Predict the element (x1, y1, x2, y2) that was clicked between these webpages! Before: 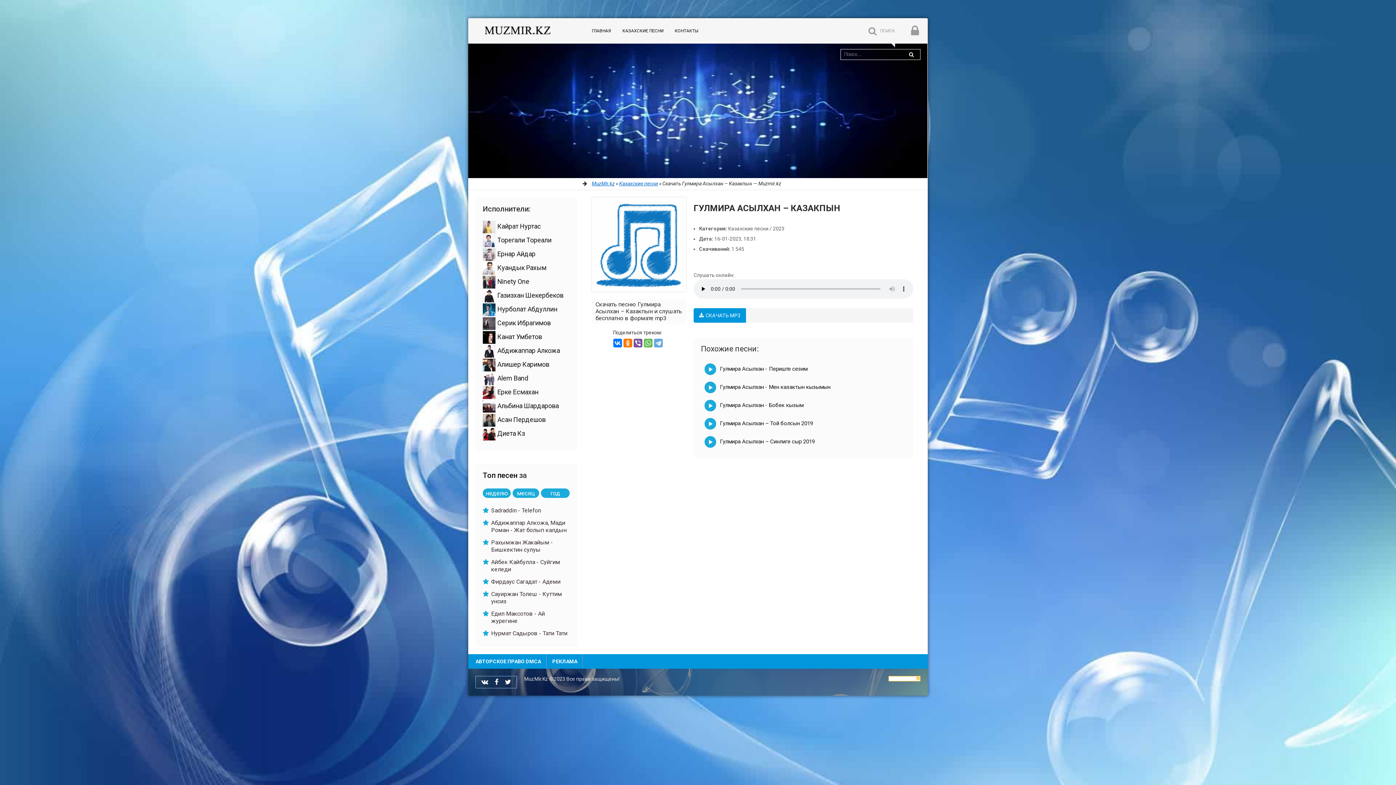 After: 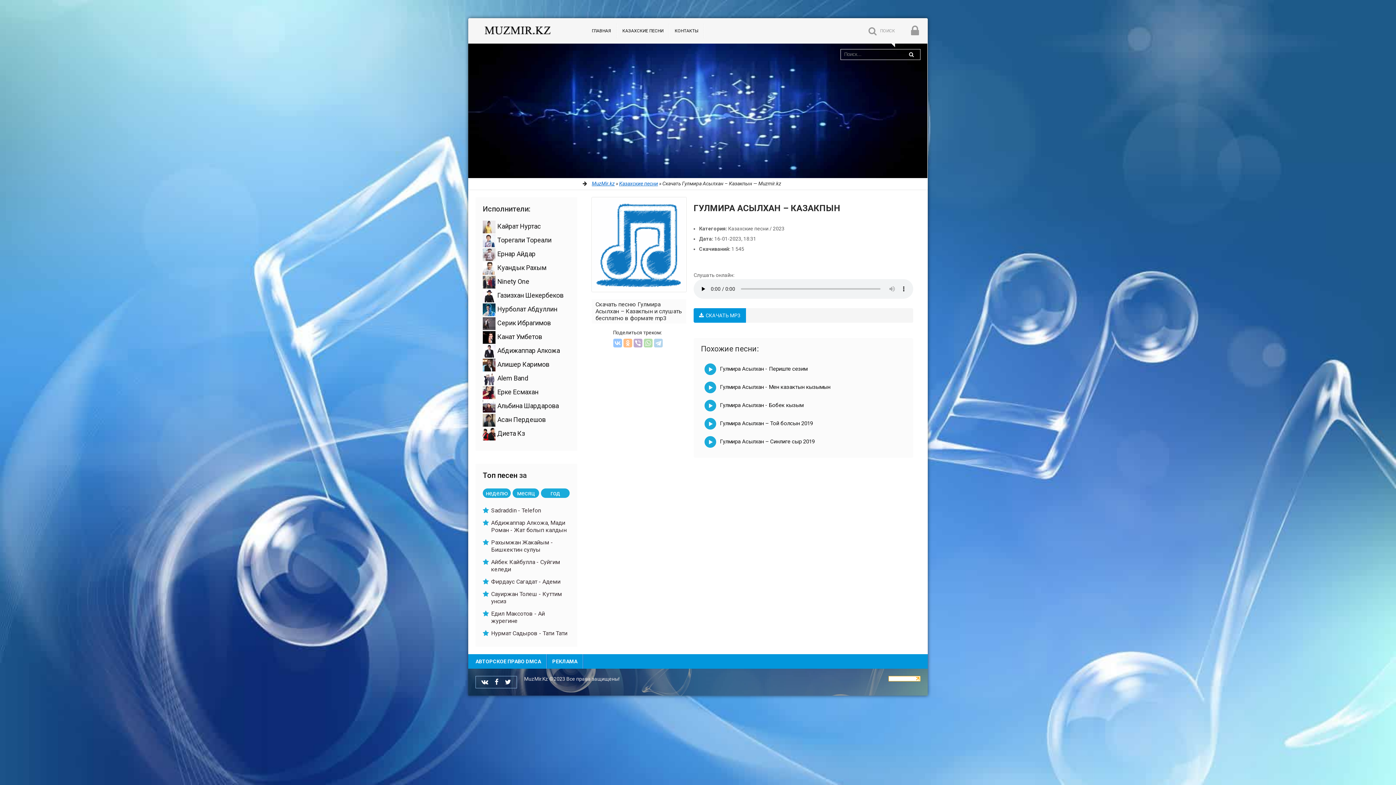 Action: bbox: (613, 338, 622, 347)